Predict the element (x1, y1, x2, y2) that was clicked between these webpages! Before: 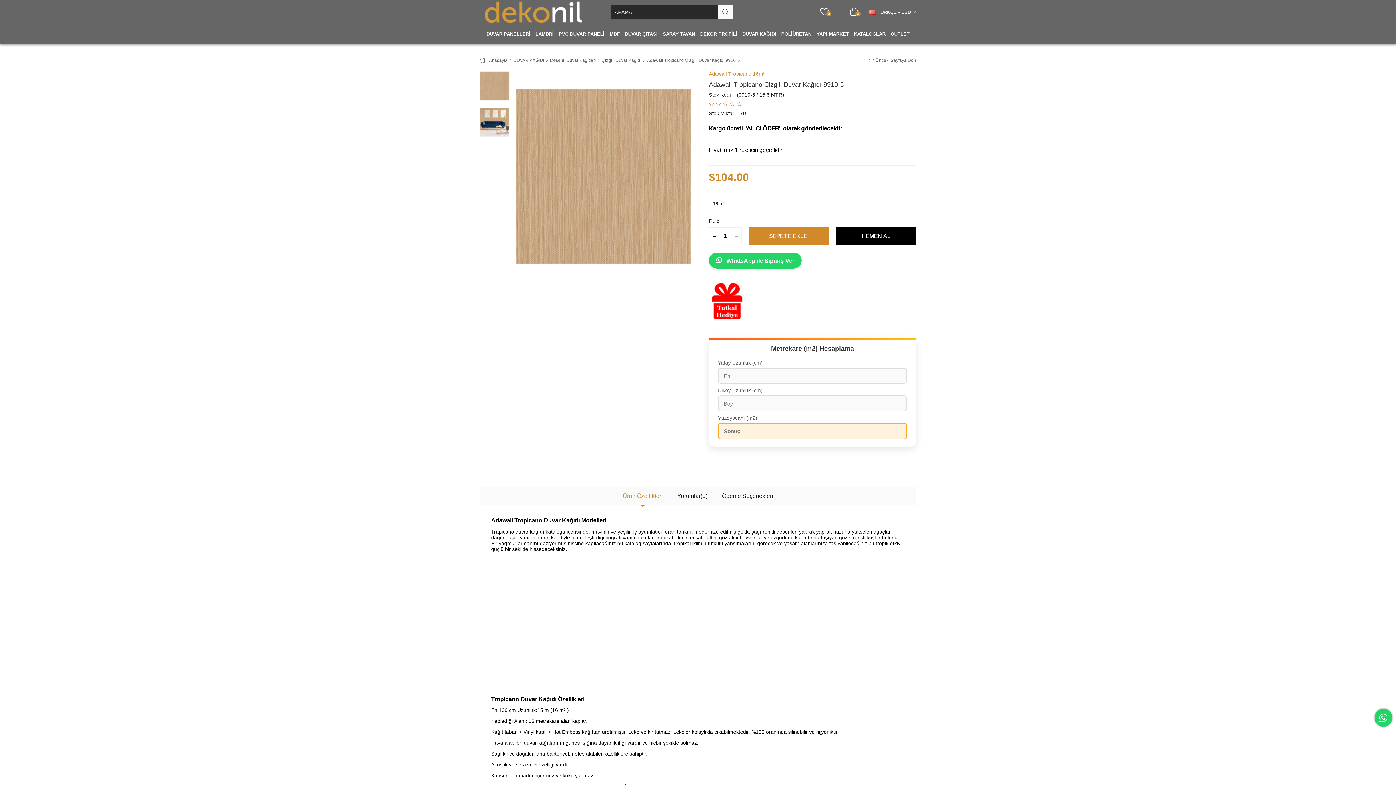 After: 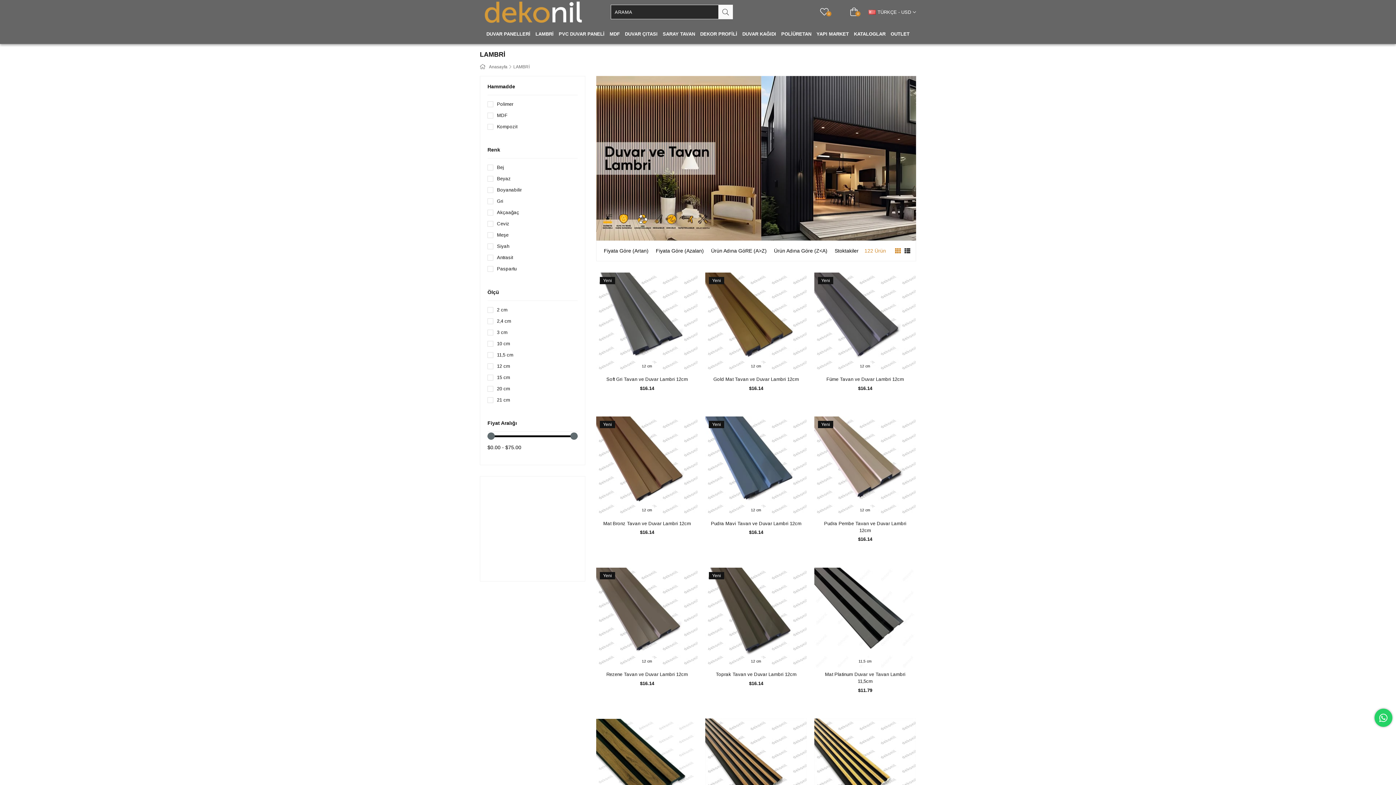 Action: bbox: (535, 24, 553, 44) label: LAMBRİ